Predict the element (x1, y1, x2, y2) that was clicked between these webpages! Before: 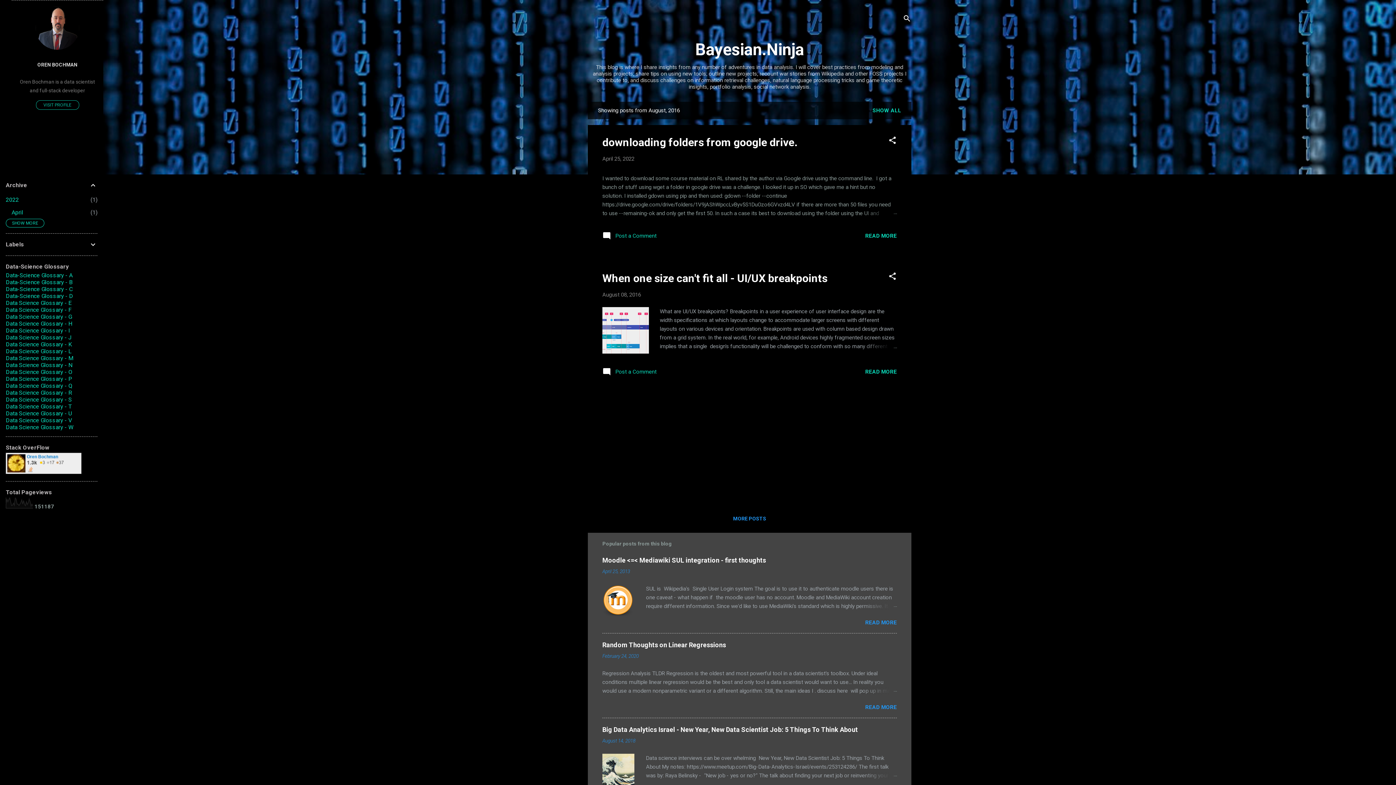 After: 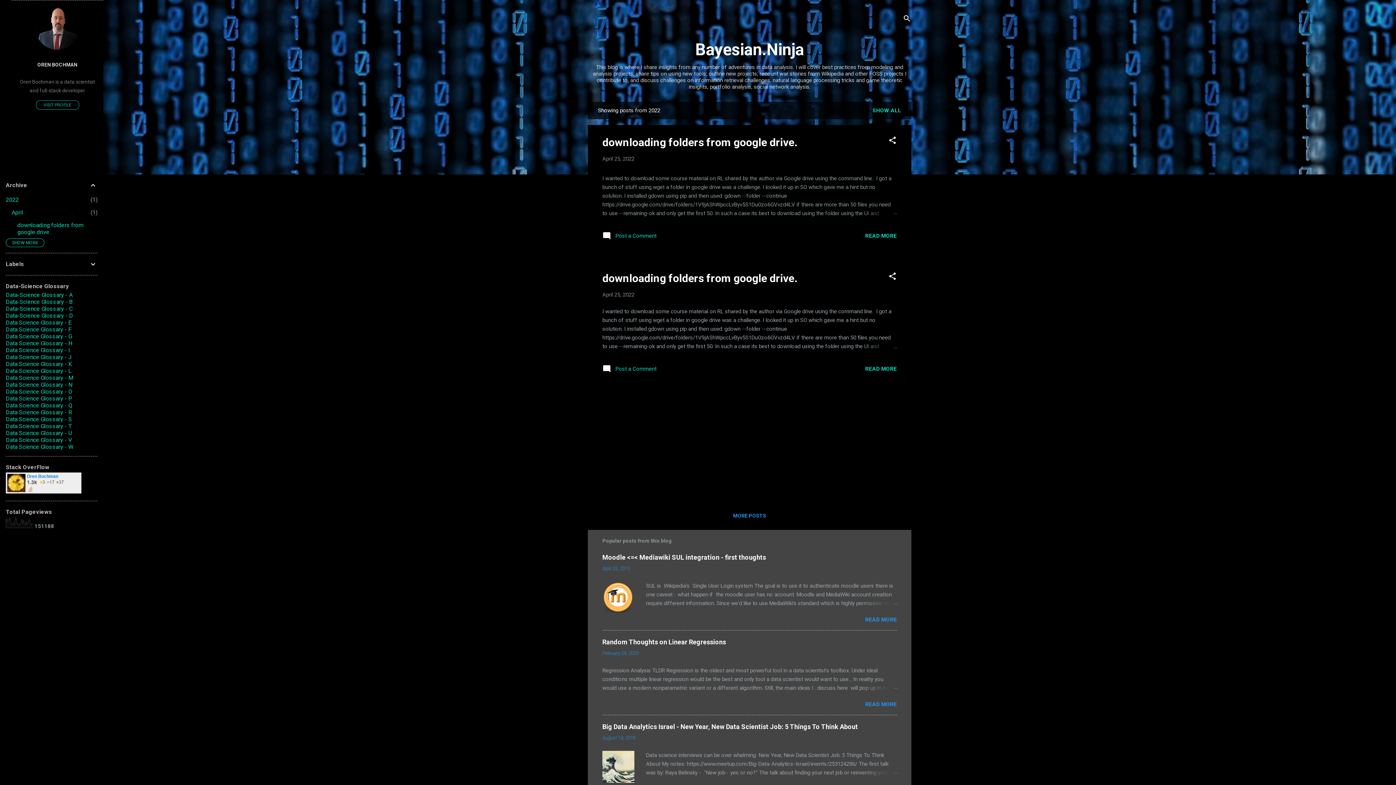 Action: label: 2022
1 bbox: (5, 196, 18, 203)